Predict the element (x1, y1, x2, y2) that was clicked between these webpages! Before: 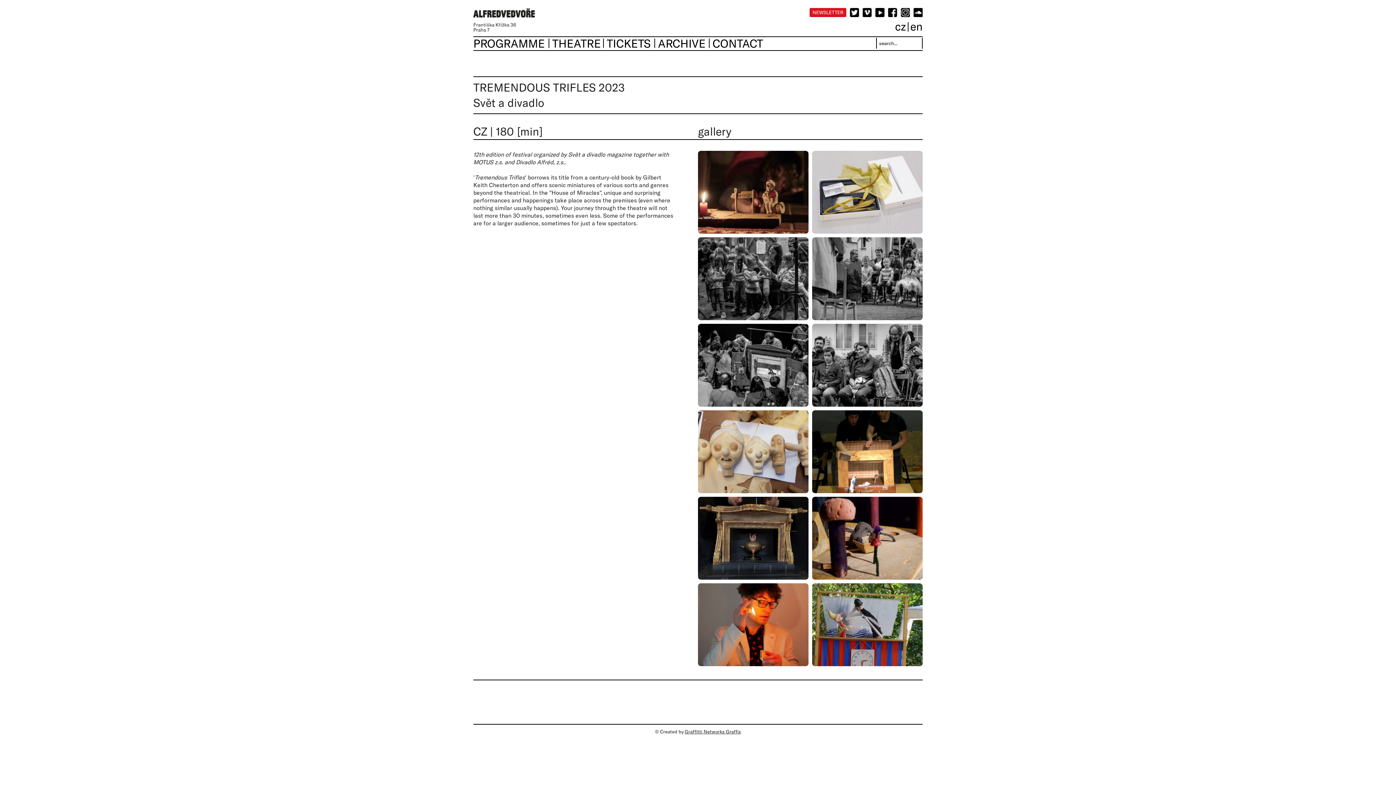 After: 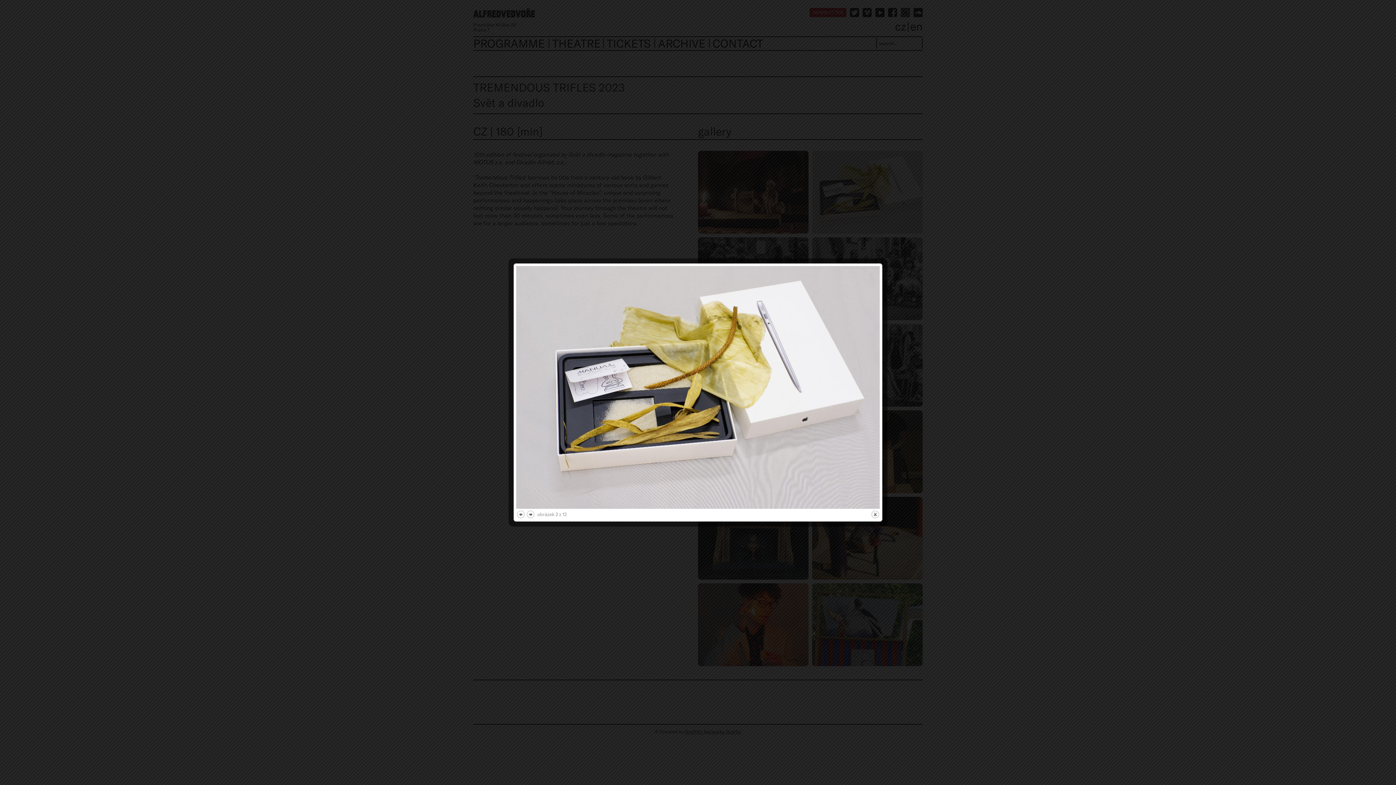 Action: bbox: (812, 150, 922, 233)